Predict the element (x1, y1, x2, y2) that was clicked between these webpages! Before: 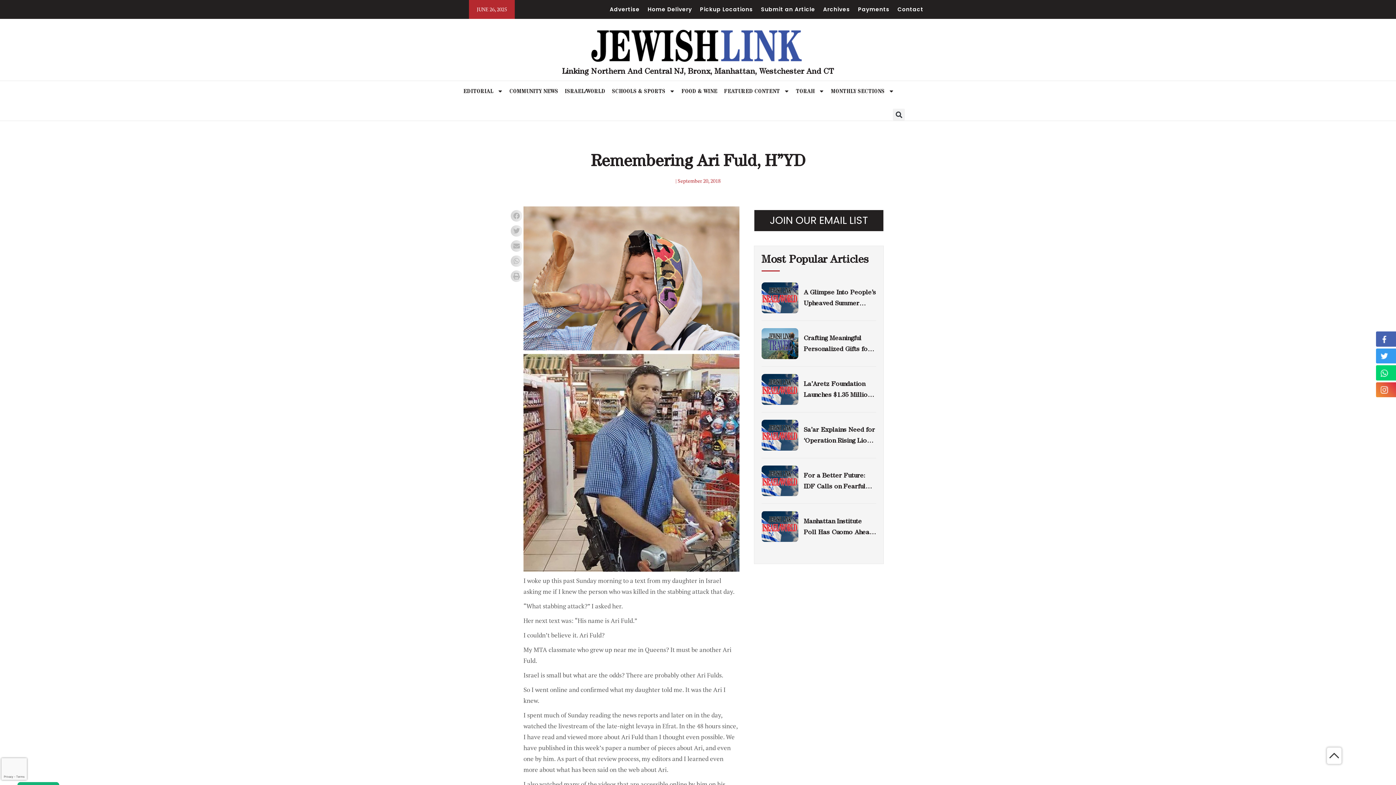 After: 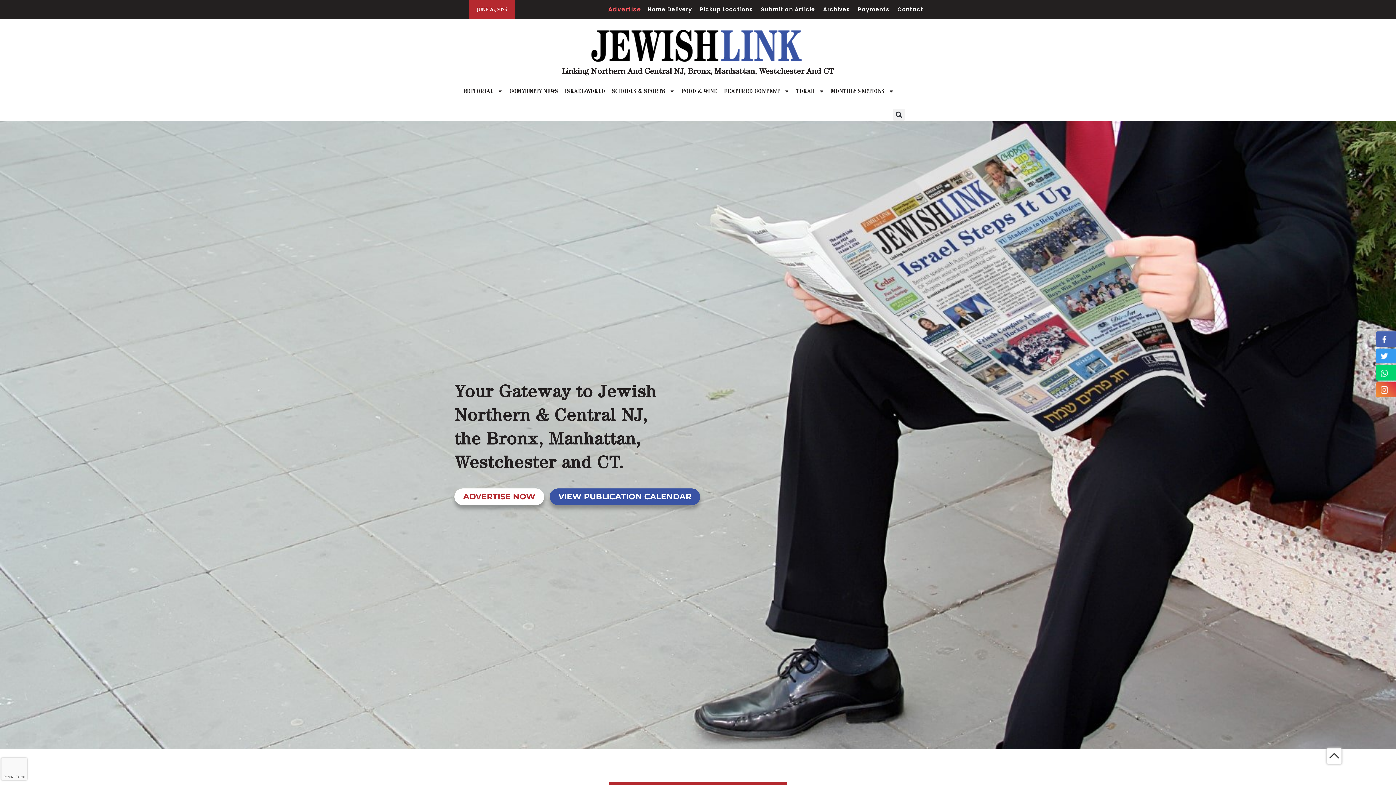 Action: bbox: (609, 3, 639, 15) label: Advertise